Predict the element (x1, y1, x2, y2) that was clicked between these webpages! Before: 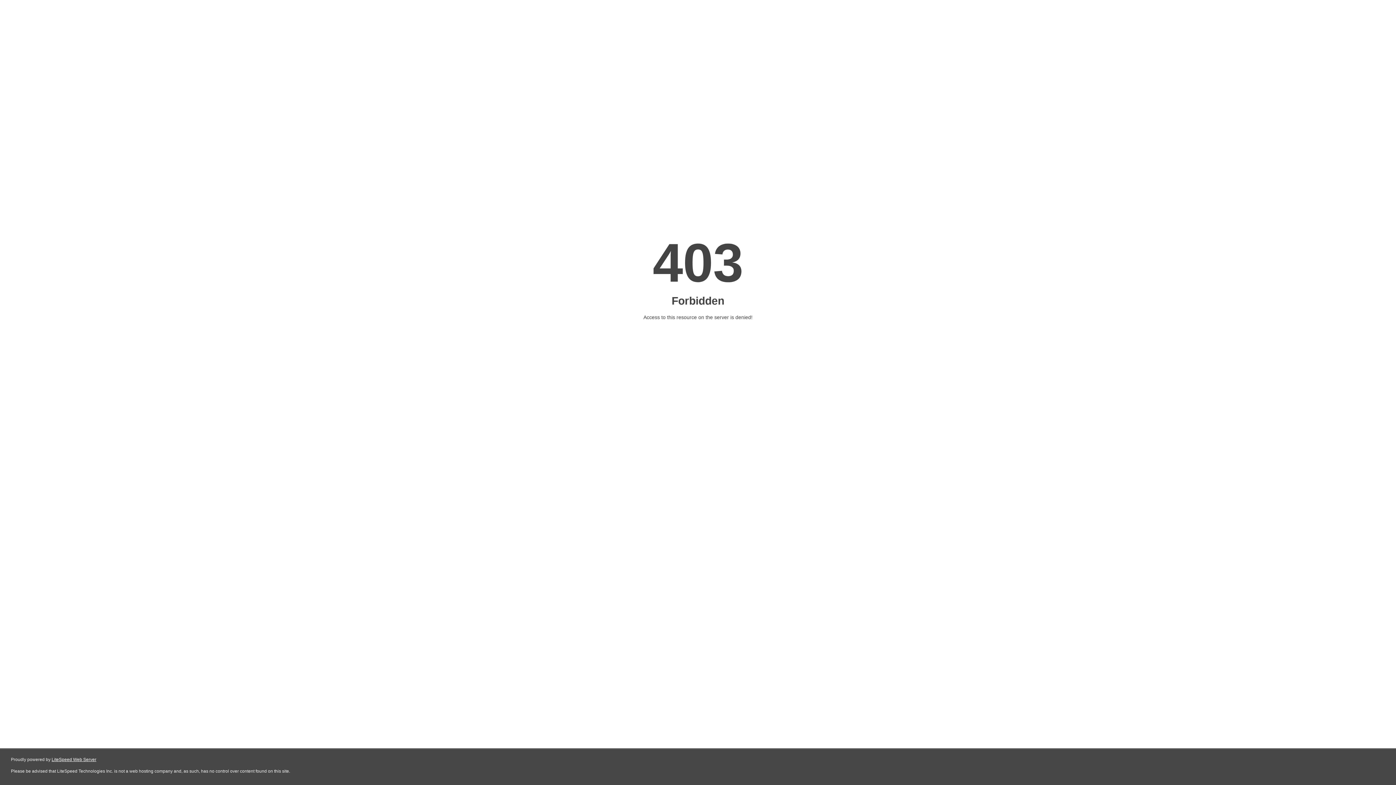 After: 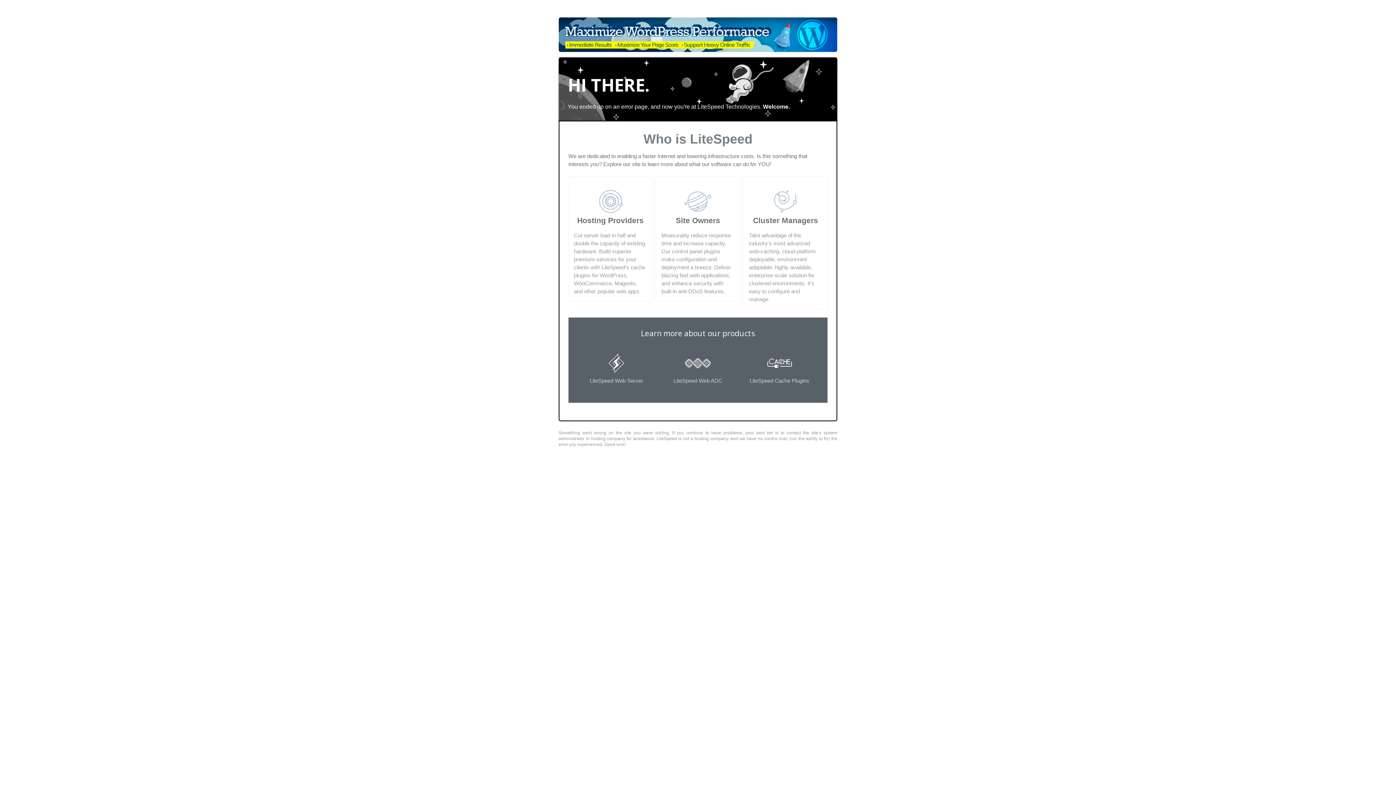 Action: bbox: (51, 757, 96, 762) label: LiteSpeed Web Server